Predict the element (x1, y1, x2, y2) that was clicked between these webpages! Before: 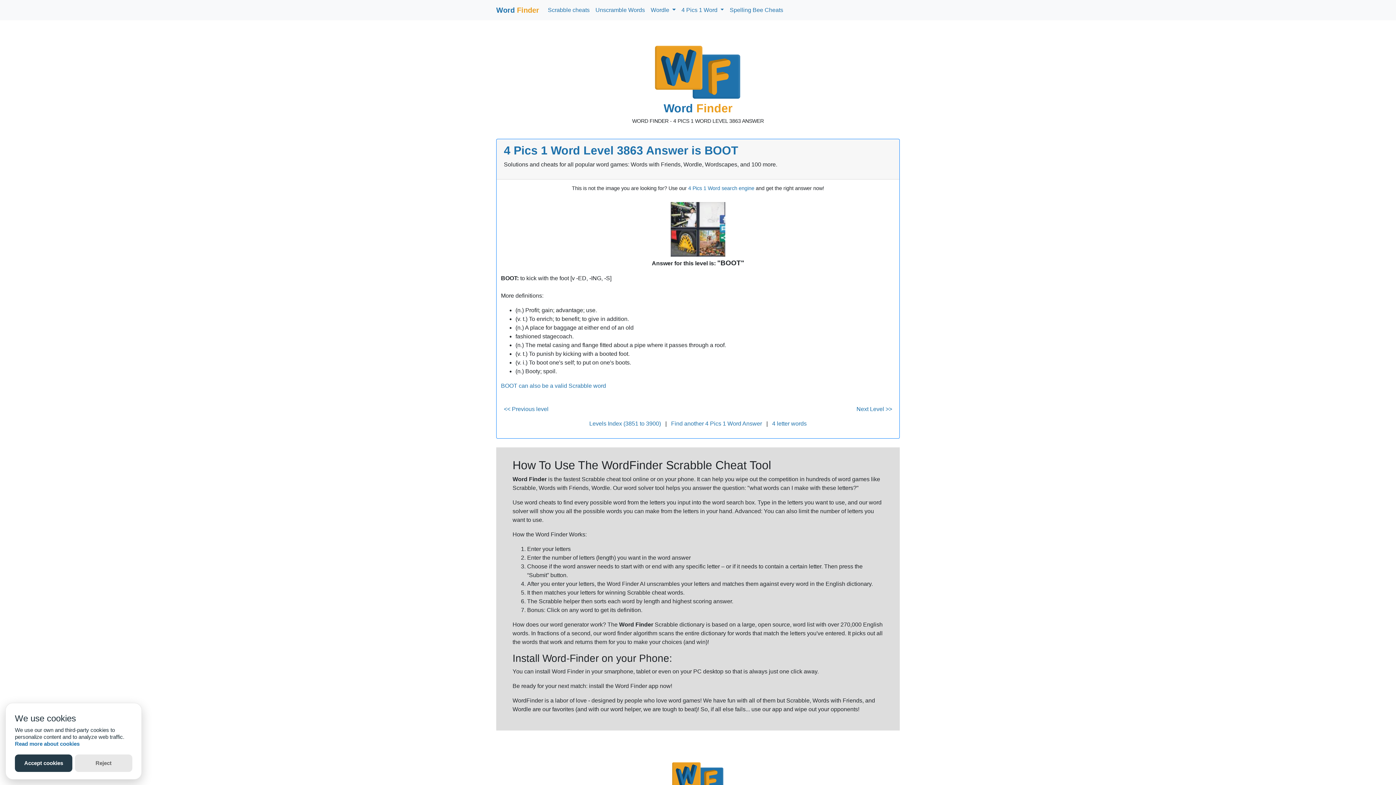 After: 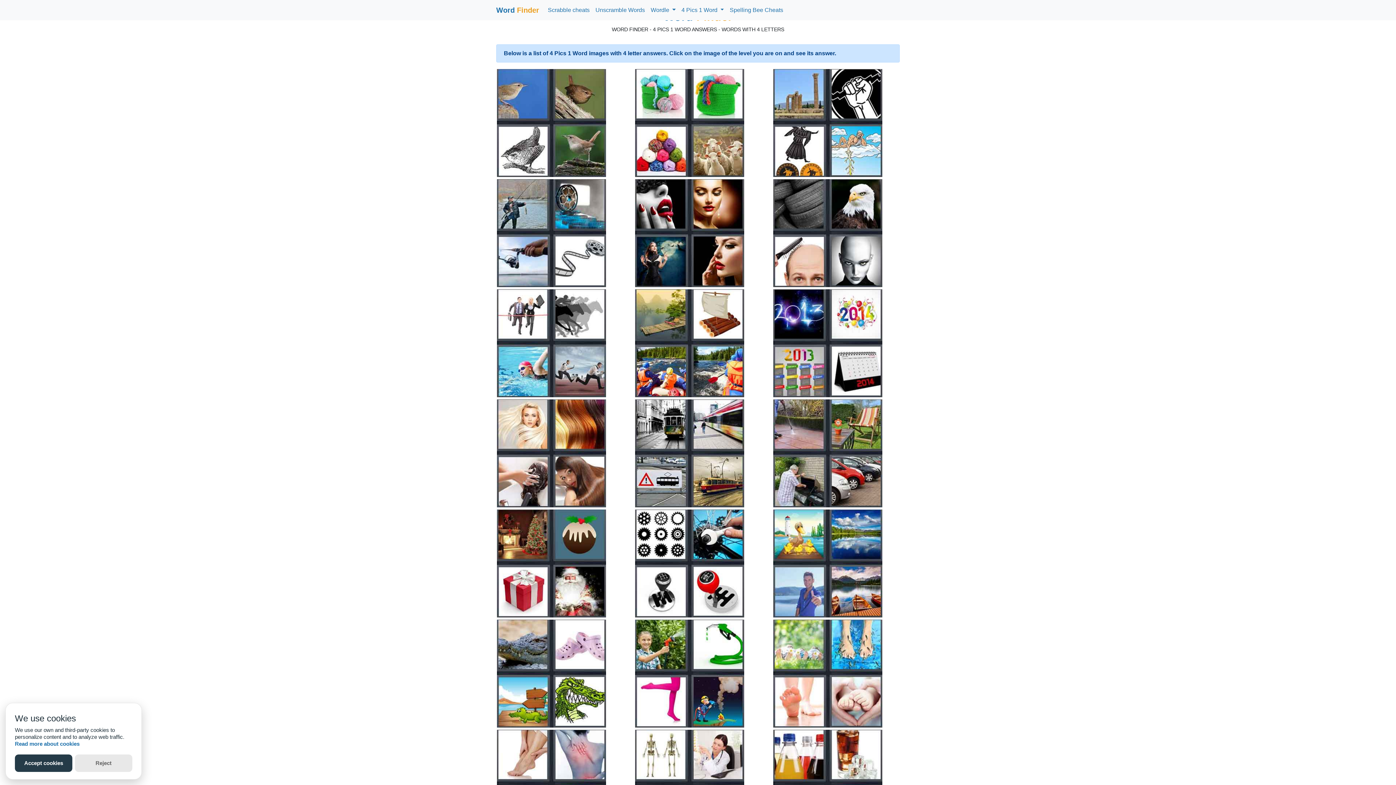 Action: label: 4 letter words bbox: (772, 420, 806, 426)